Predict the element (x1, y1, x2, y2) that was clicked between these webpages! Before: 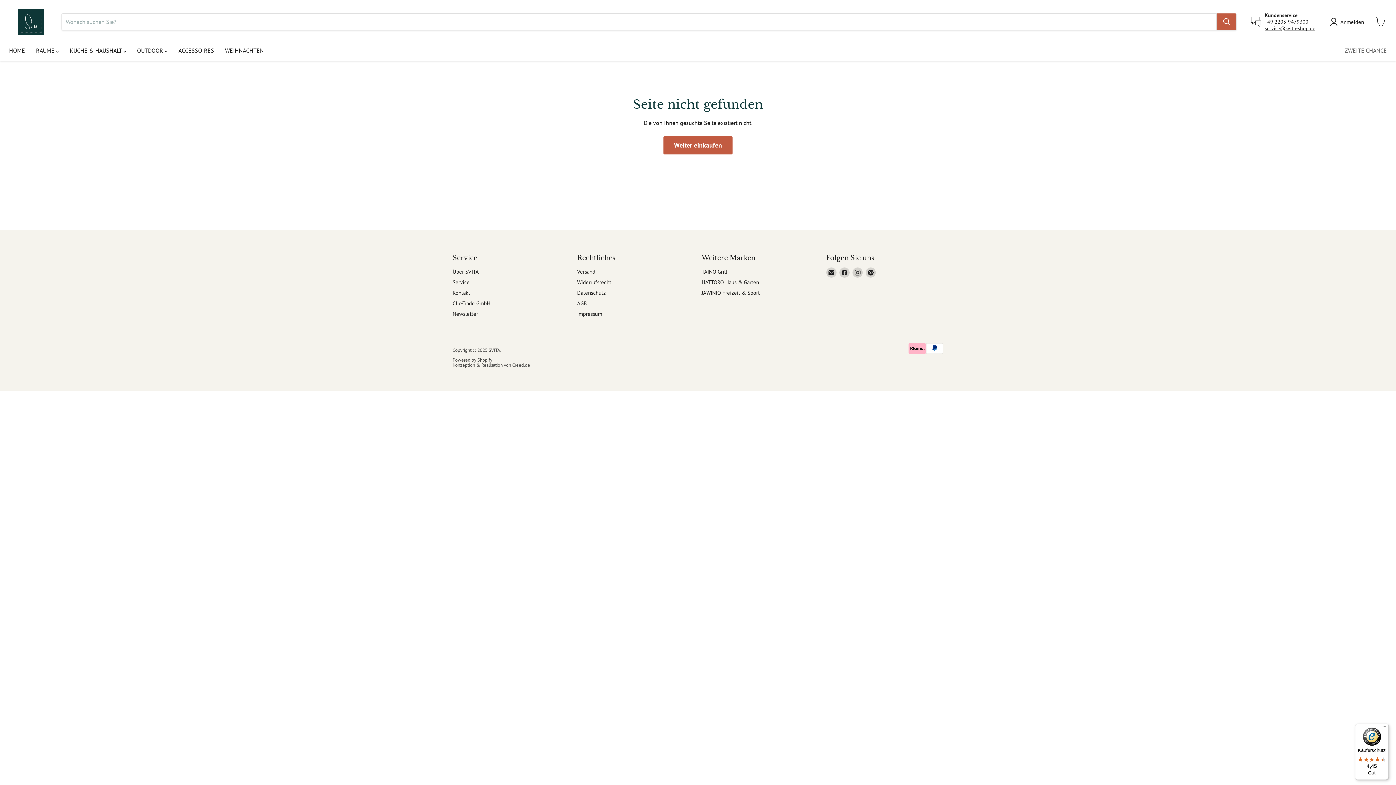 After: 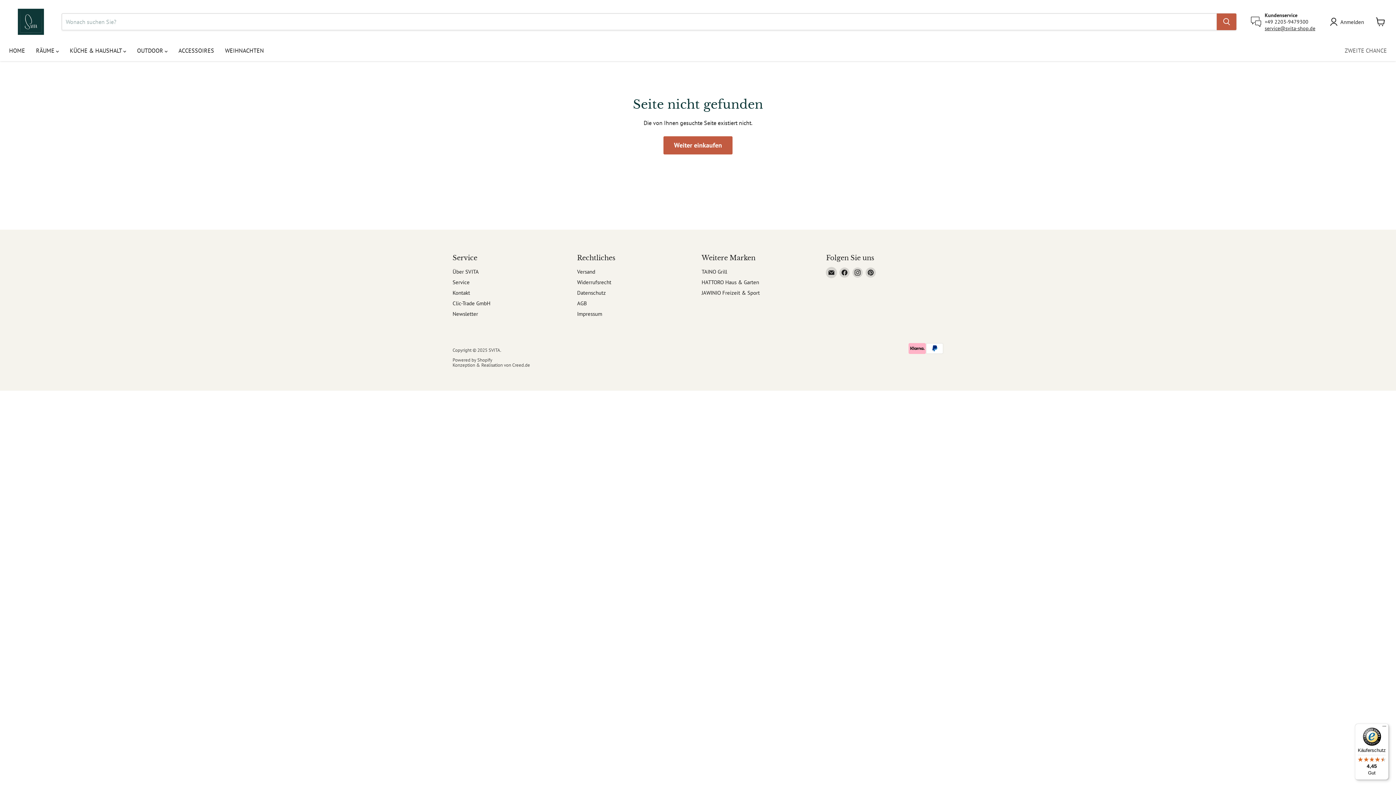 Action: label: Email SVITA bbox: (826, 267, 836, 277)